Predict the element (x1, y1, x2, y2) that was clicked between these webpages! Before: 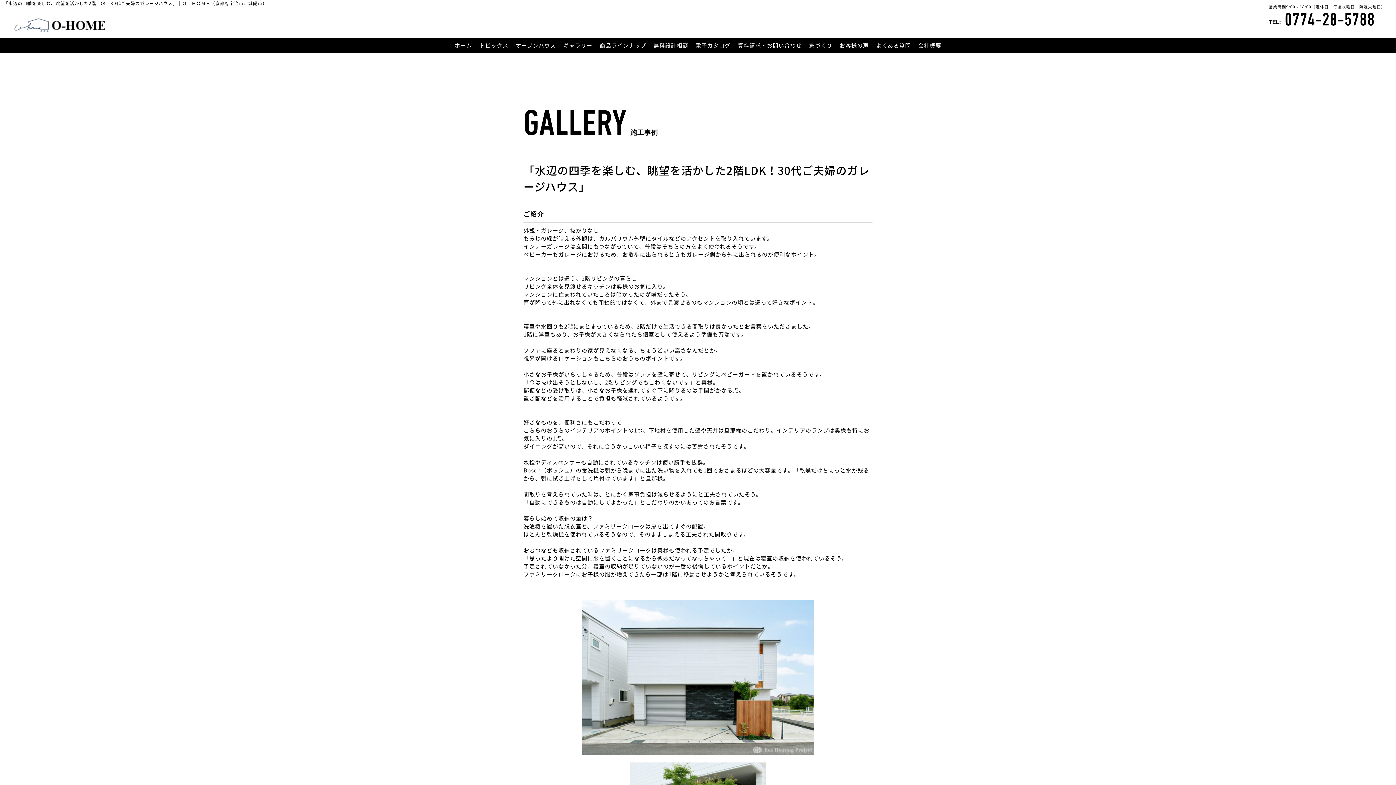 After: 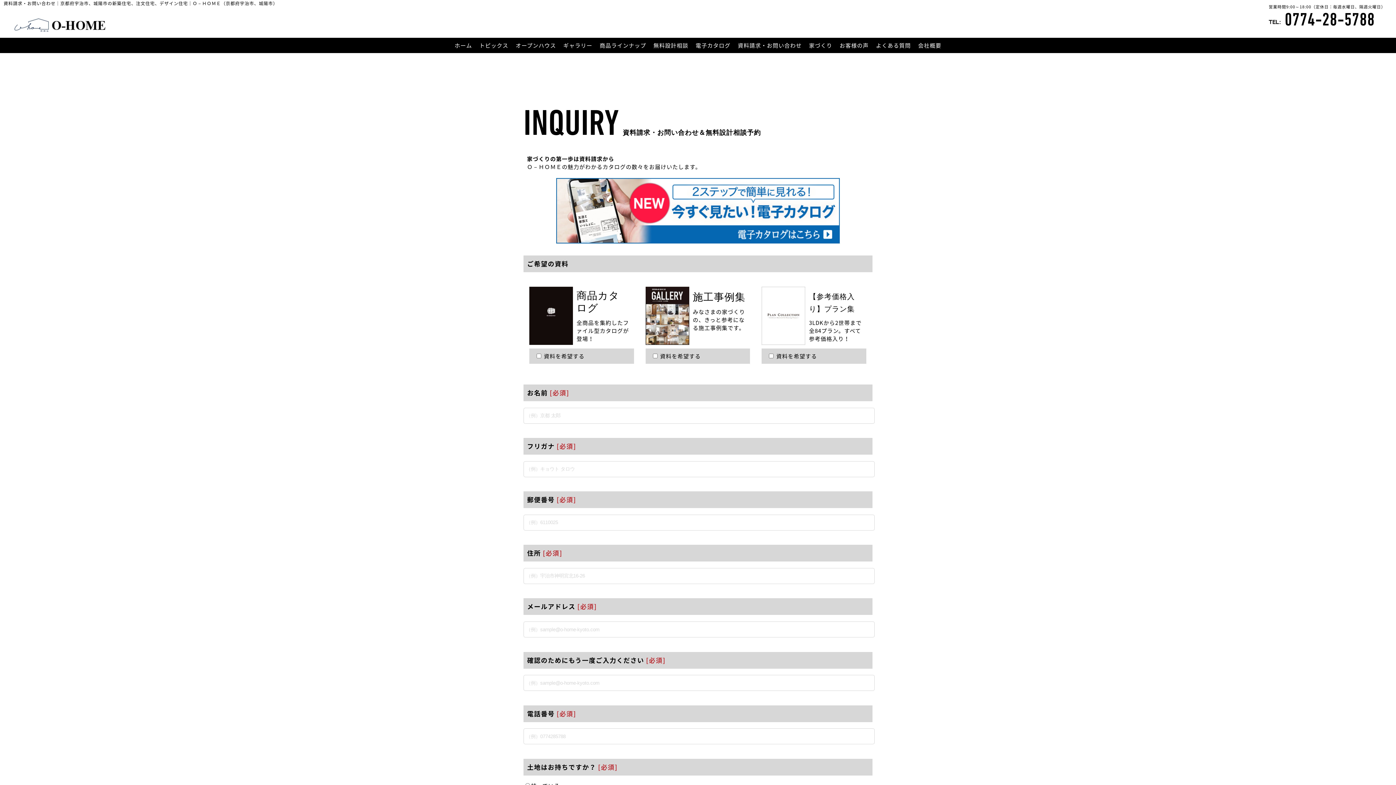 Action: bbox: (734, 37, 805, 53) label: 資料請求・お問い合わせ